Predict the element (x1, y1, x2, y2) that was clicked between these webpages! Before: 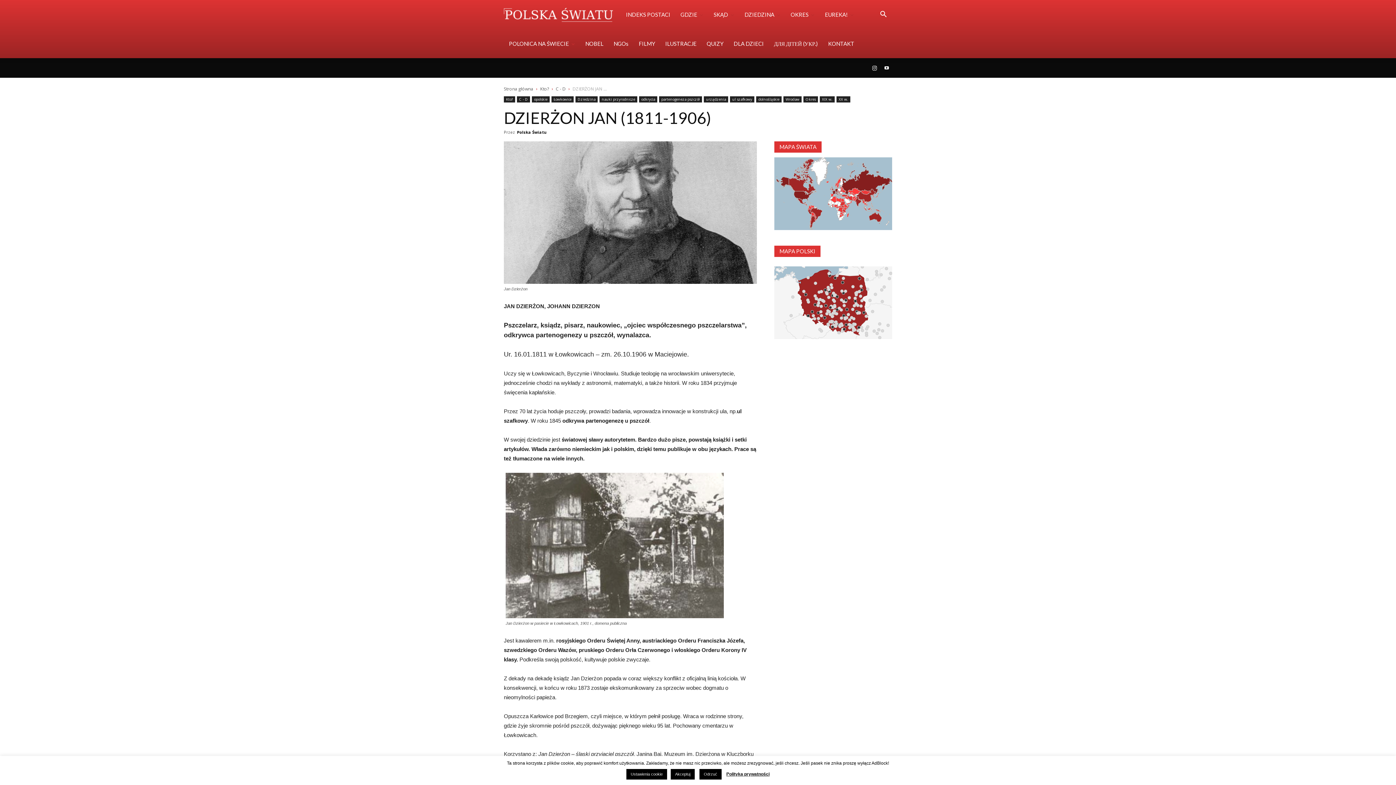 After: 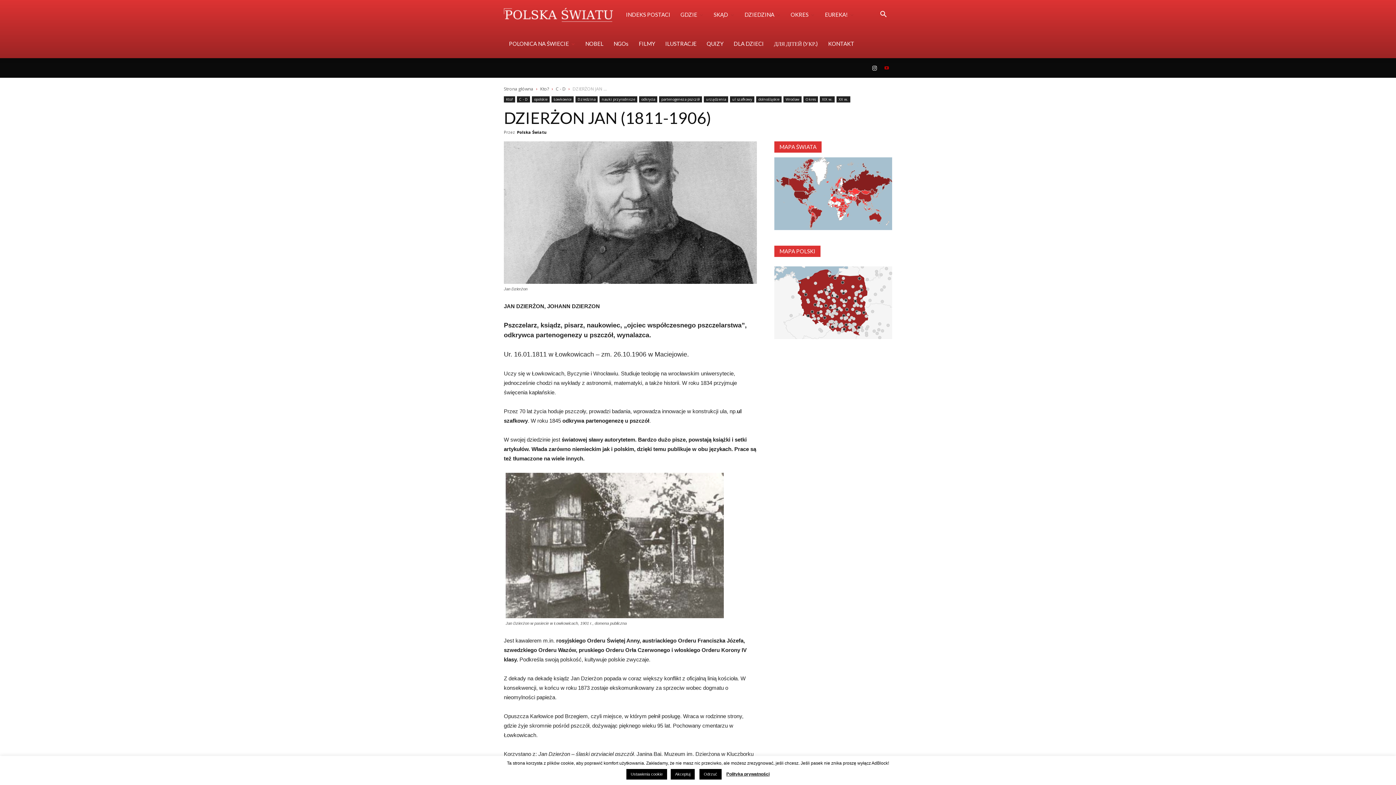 Action: bbox: (881, 58, 892, 77)